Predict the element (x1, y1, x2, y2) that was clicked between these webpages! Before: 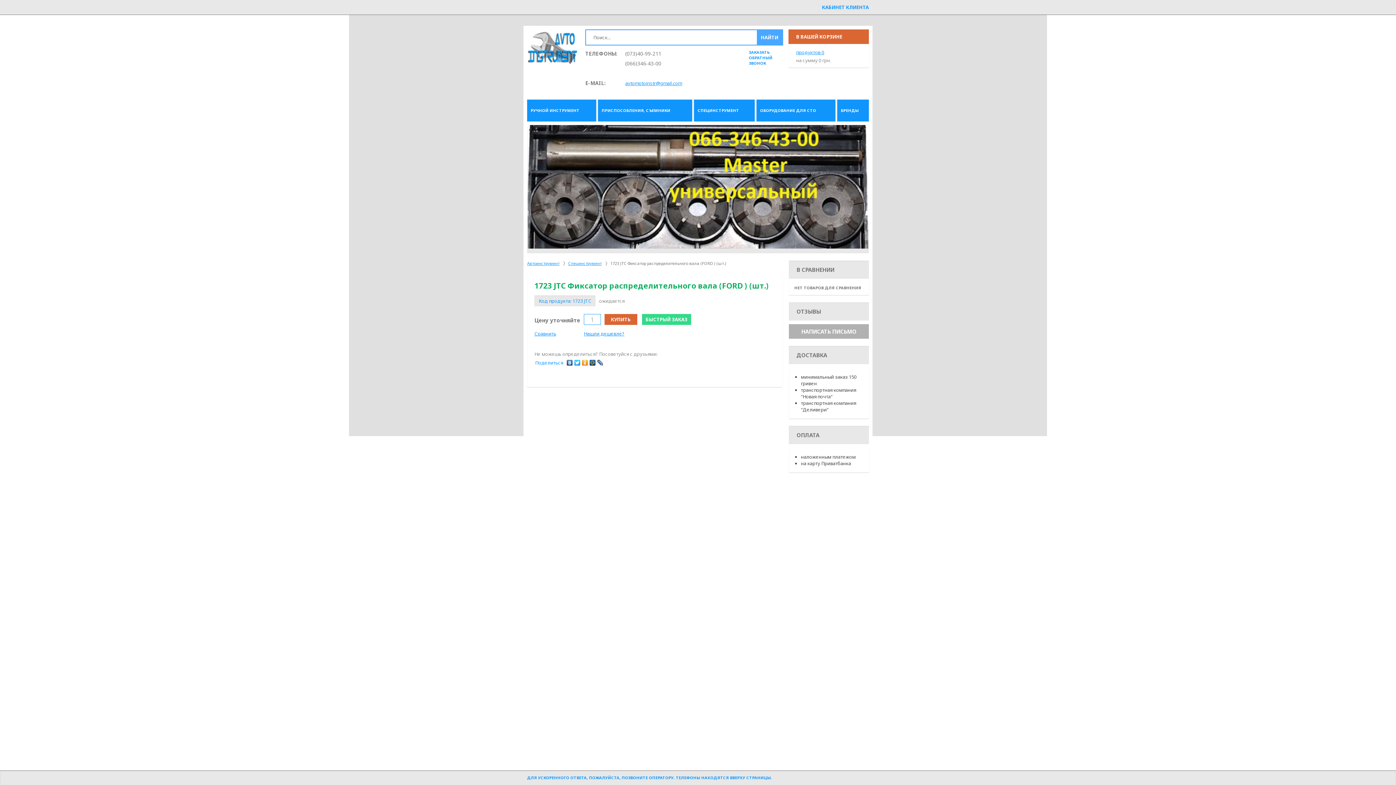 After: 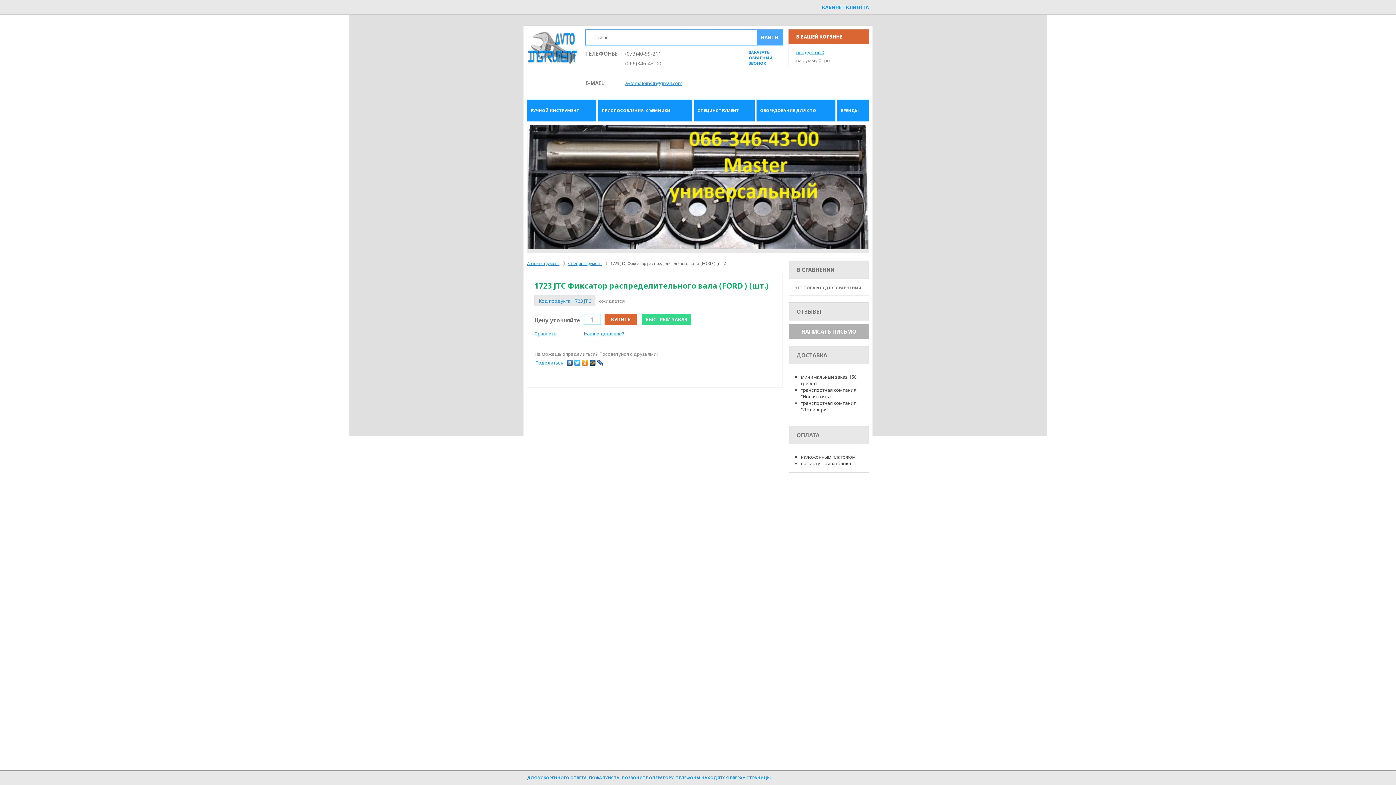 Action: bbox: (837, 99, 869, 121) label: БРЕНДЫ